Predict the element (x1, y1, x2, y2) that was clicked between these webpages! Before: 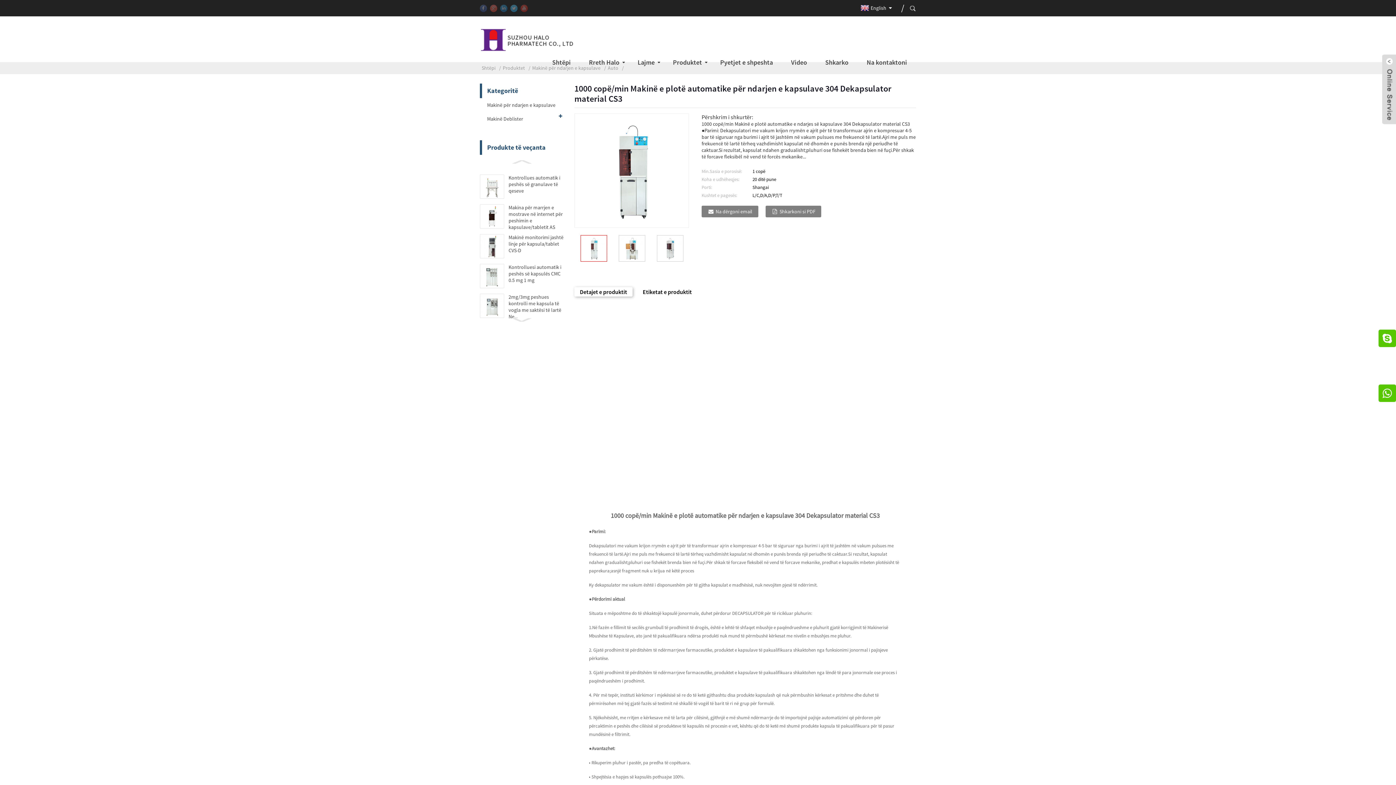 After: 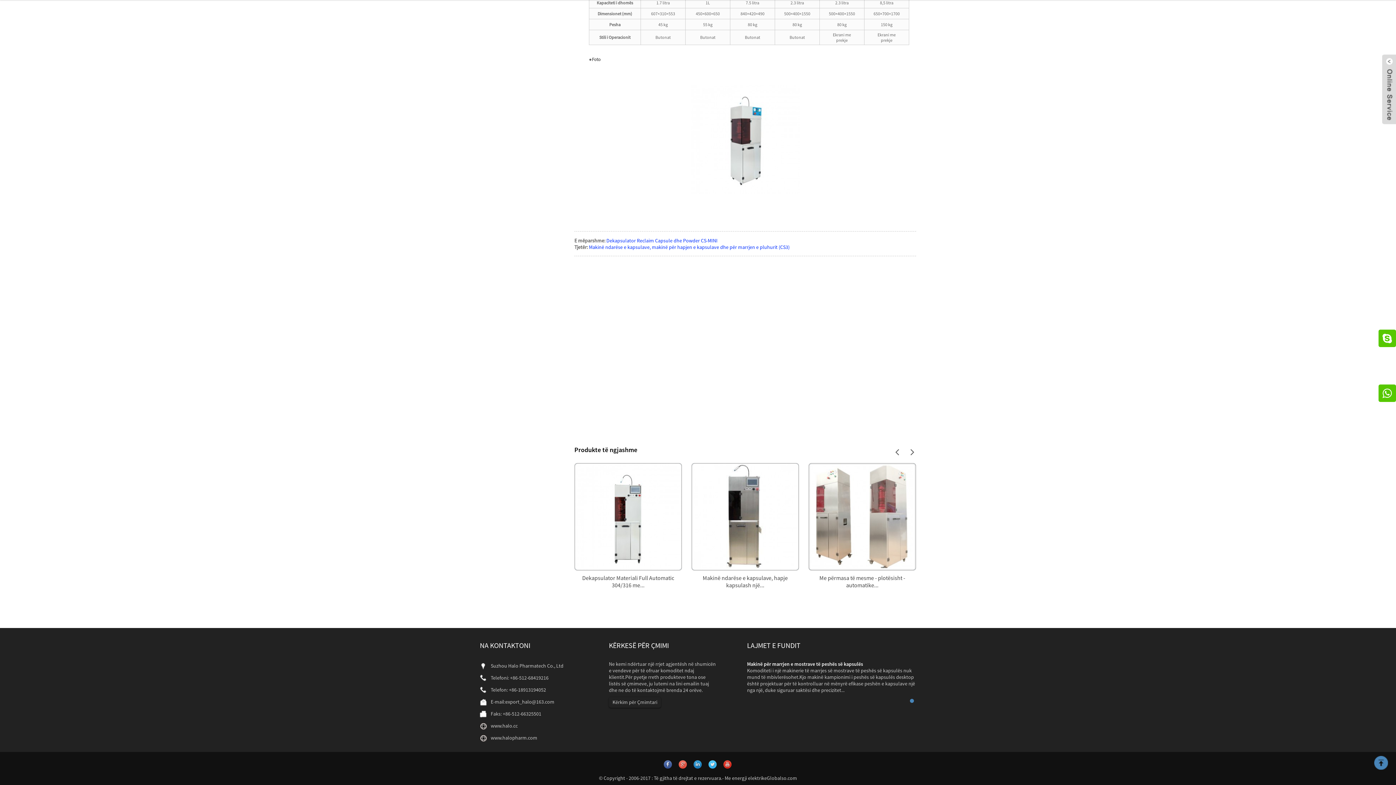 Action: label: Na dërgoni email bbox: (701, 205, 758, 217)